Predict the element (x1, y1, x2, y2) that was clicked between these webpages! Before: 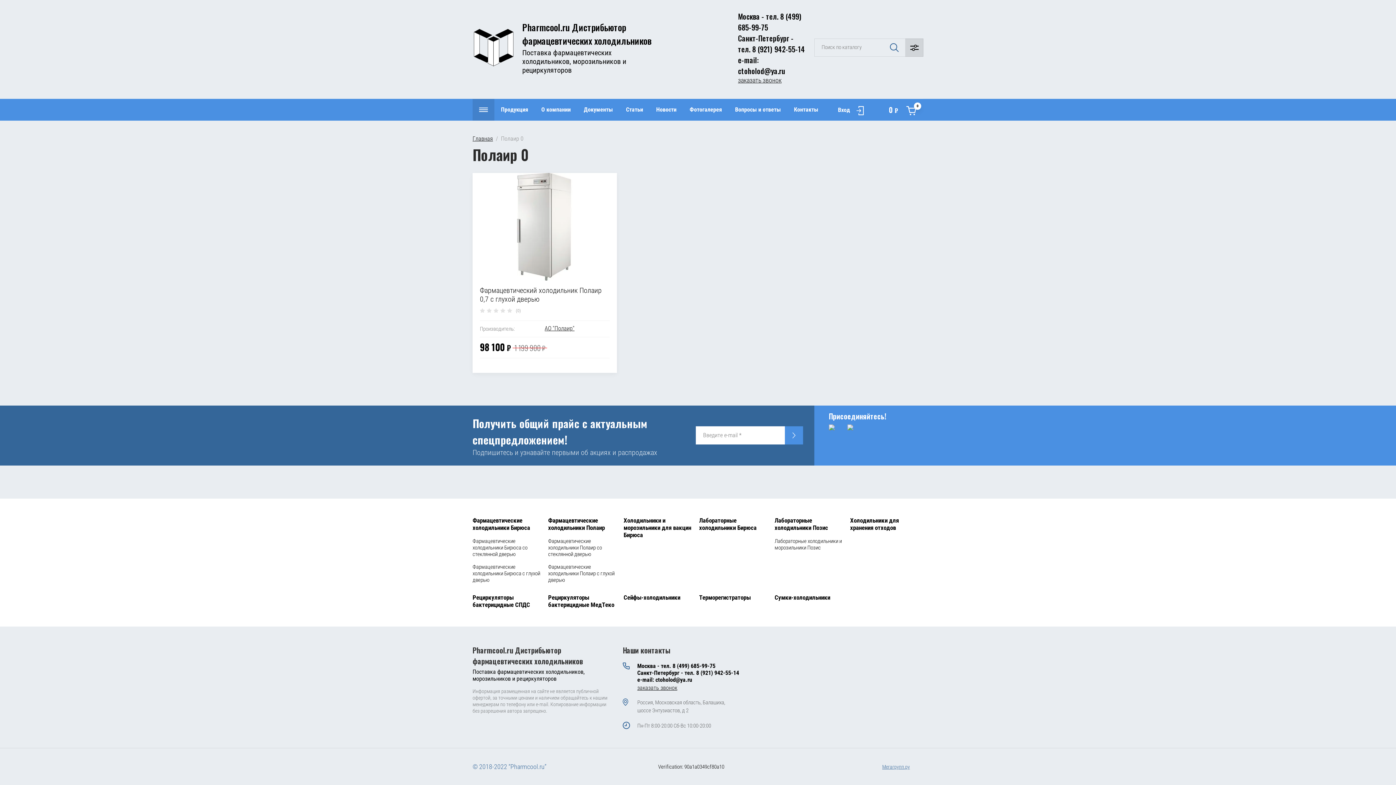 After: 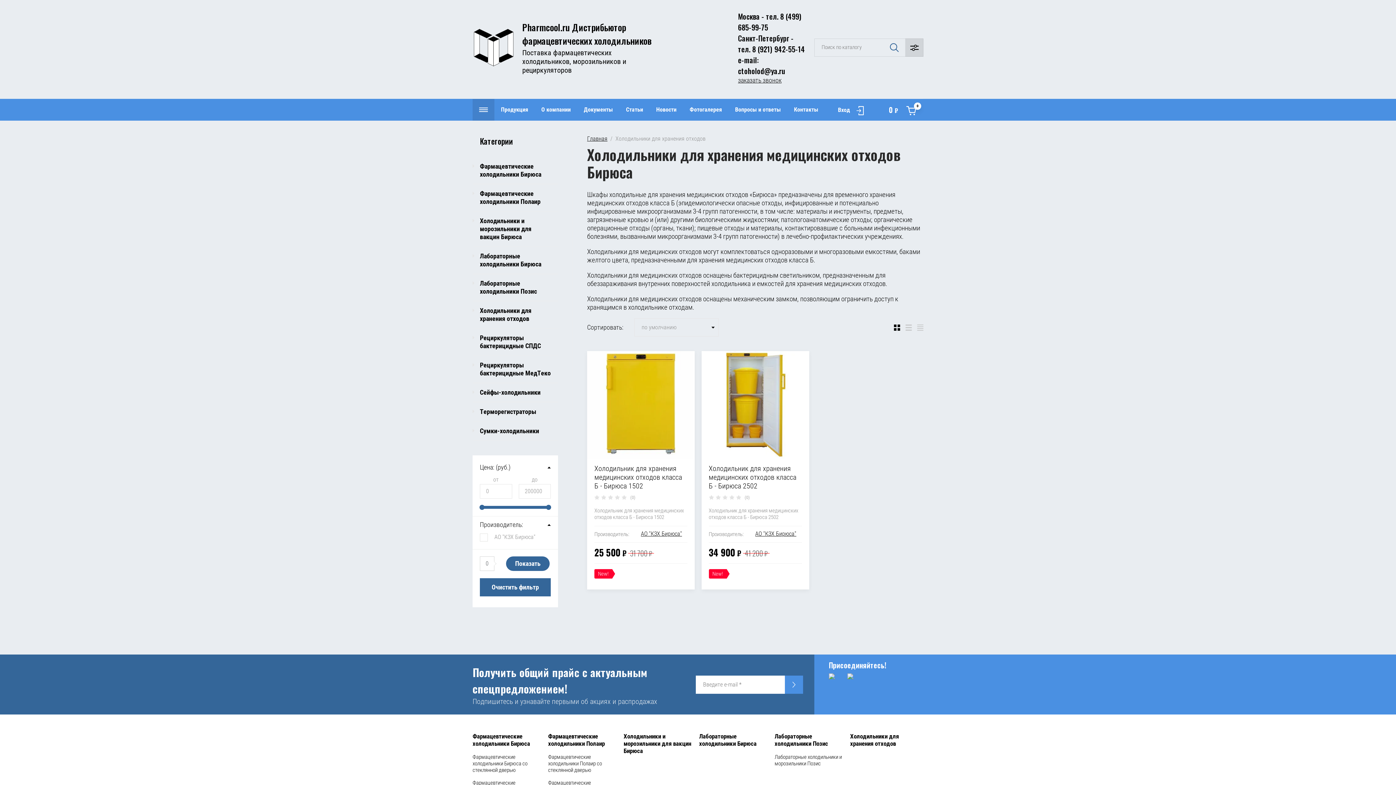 Action: label: Холодильники для хранения отходов bbox: (850, 517, 923, 531)